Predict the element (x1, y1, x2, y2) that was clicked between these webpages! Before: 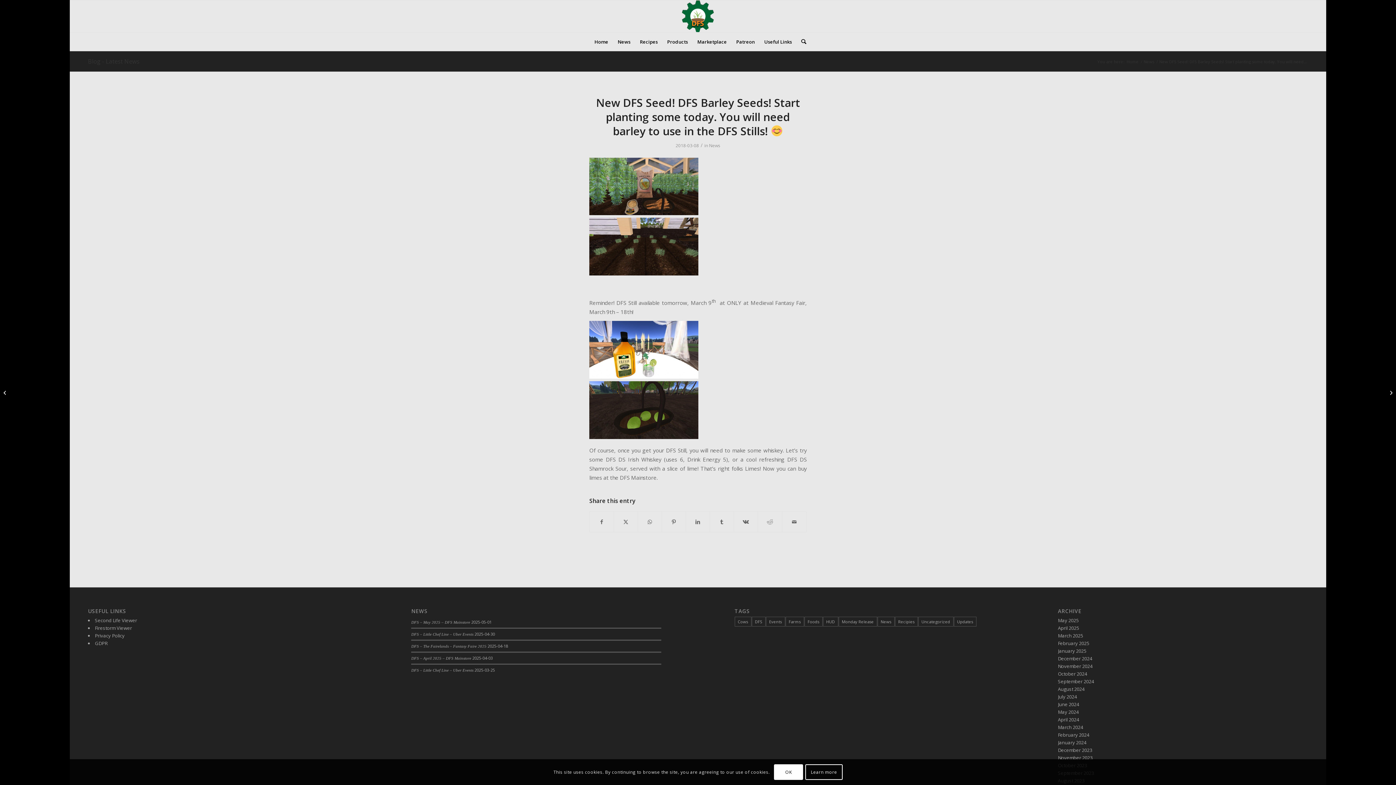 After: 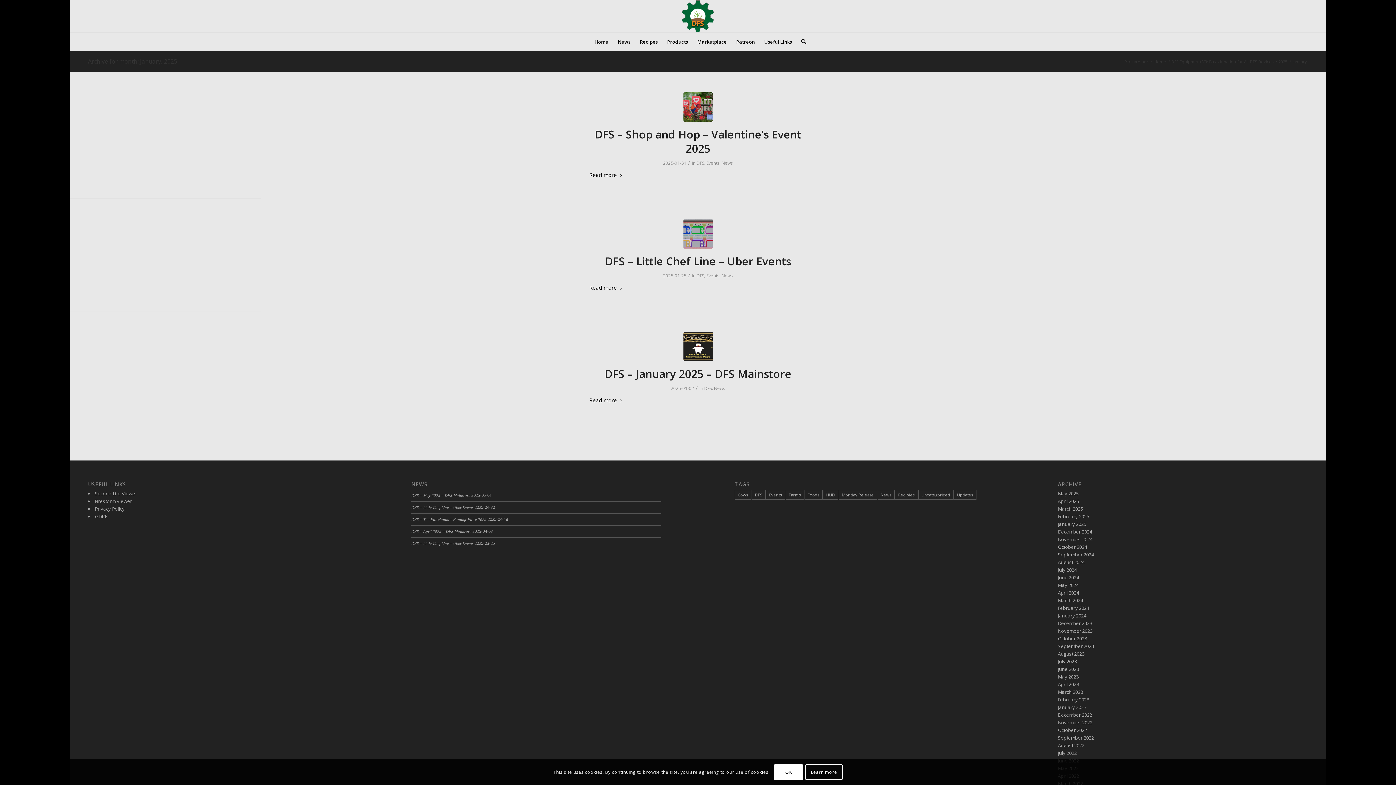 Action: label: January 2025 bbox: (1058, 648, 1086, 654)